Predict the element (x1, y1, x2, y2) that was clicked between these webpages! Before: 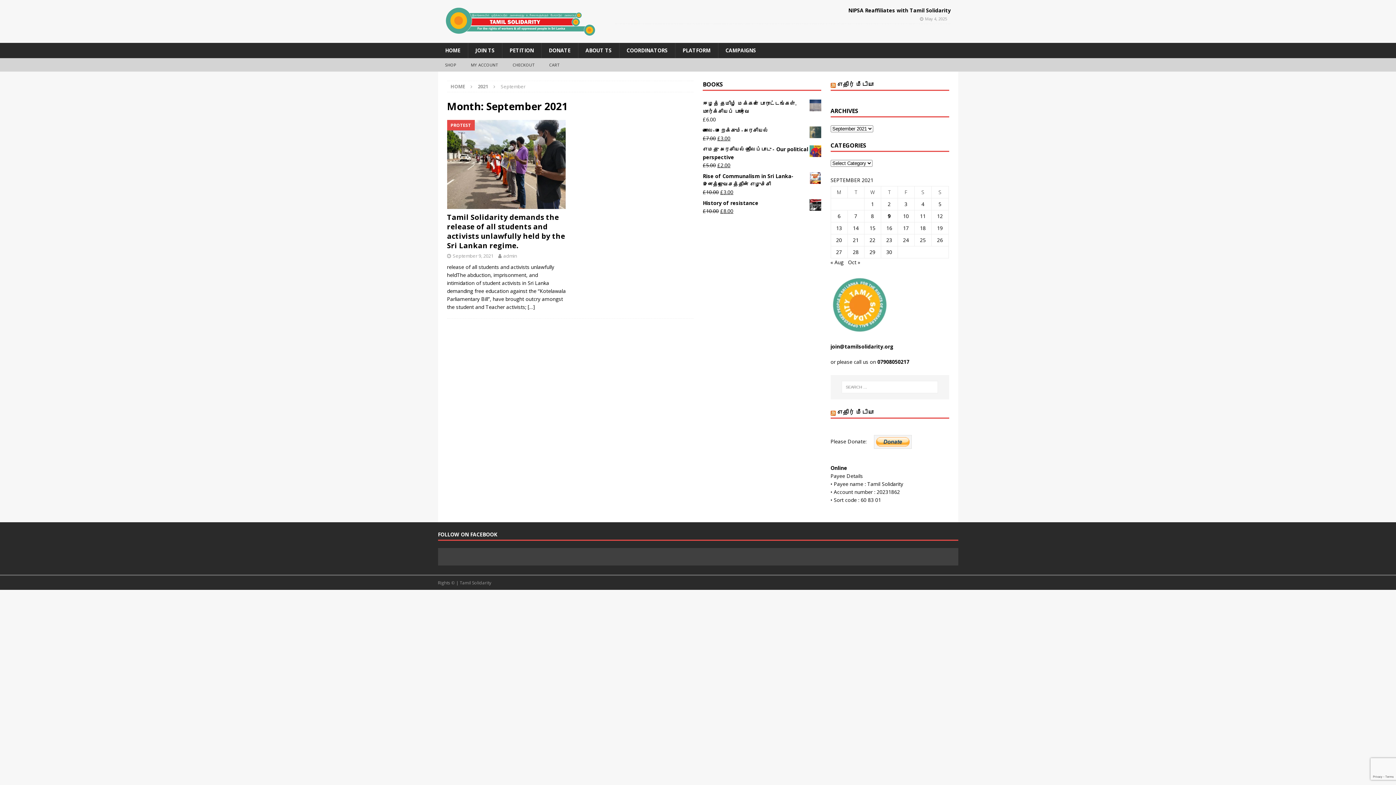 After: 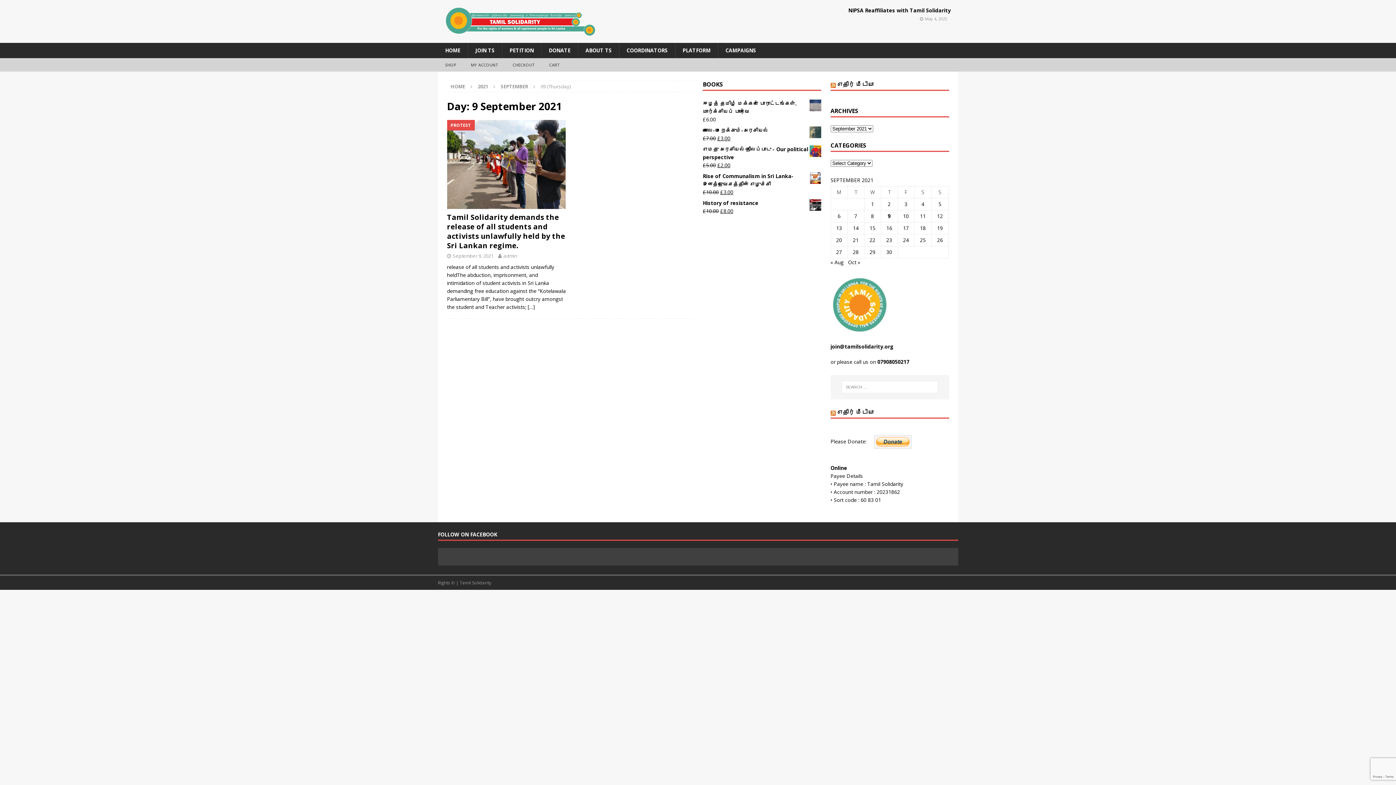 Action: bbox: (888, 212, 890, 219) label: Posts published on 9 September 2021